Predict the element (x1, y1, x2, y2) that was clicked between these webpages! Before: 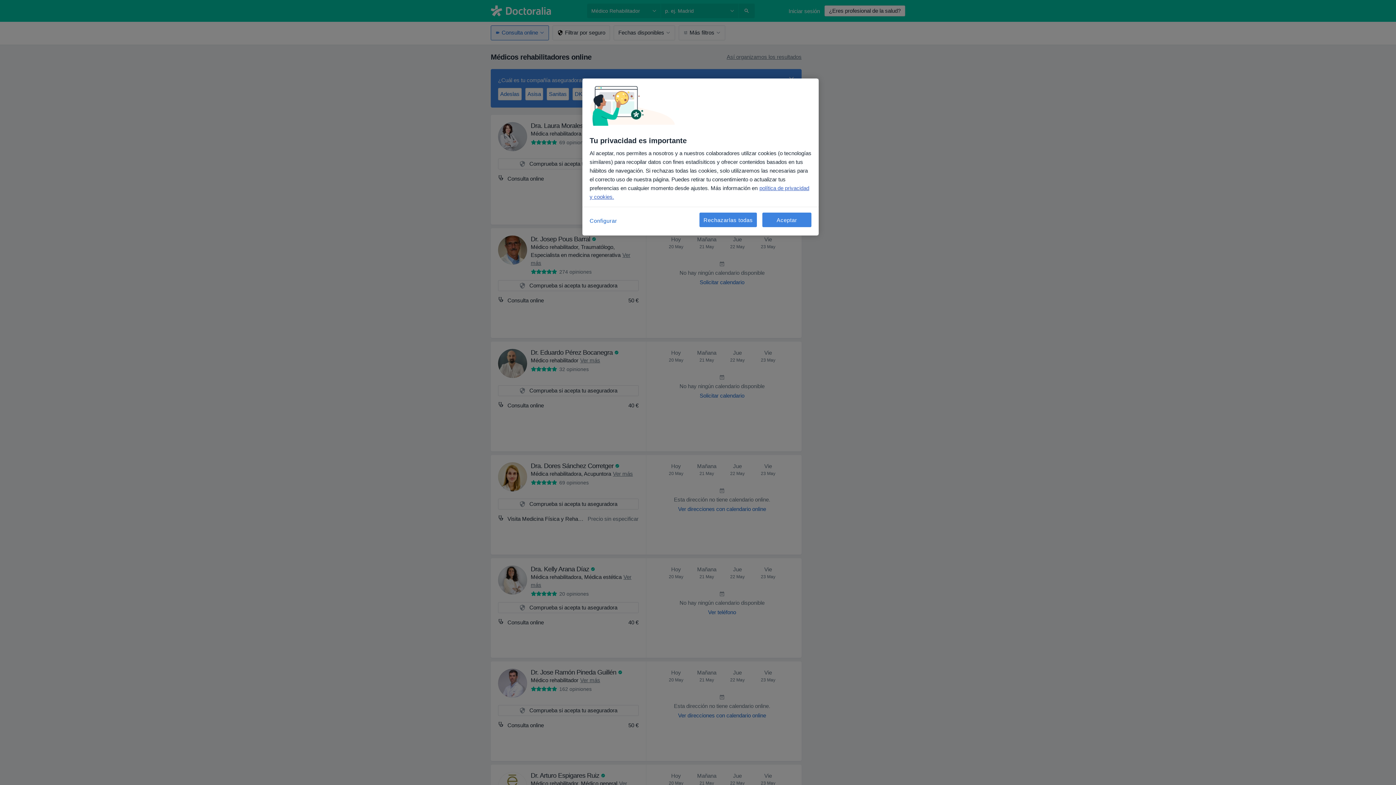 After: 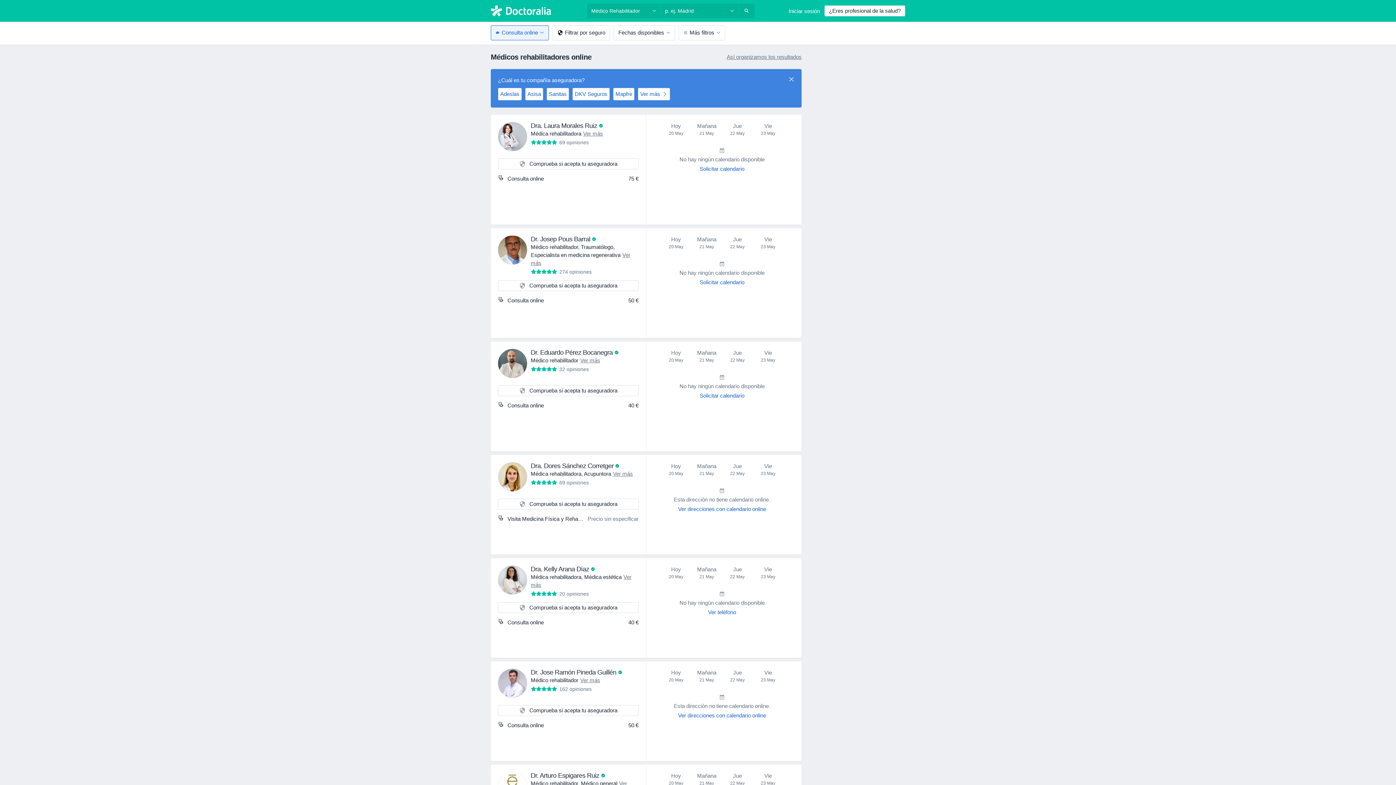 Action: bbox: (762, 212, 811, 227) label: Aceptar